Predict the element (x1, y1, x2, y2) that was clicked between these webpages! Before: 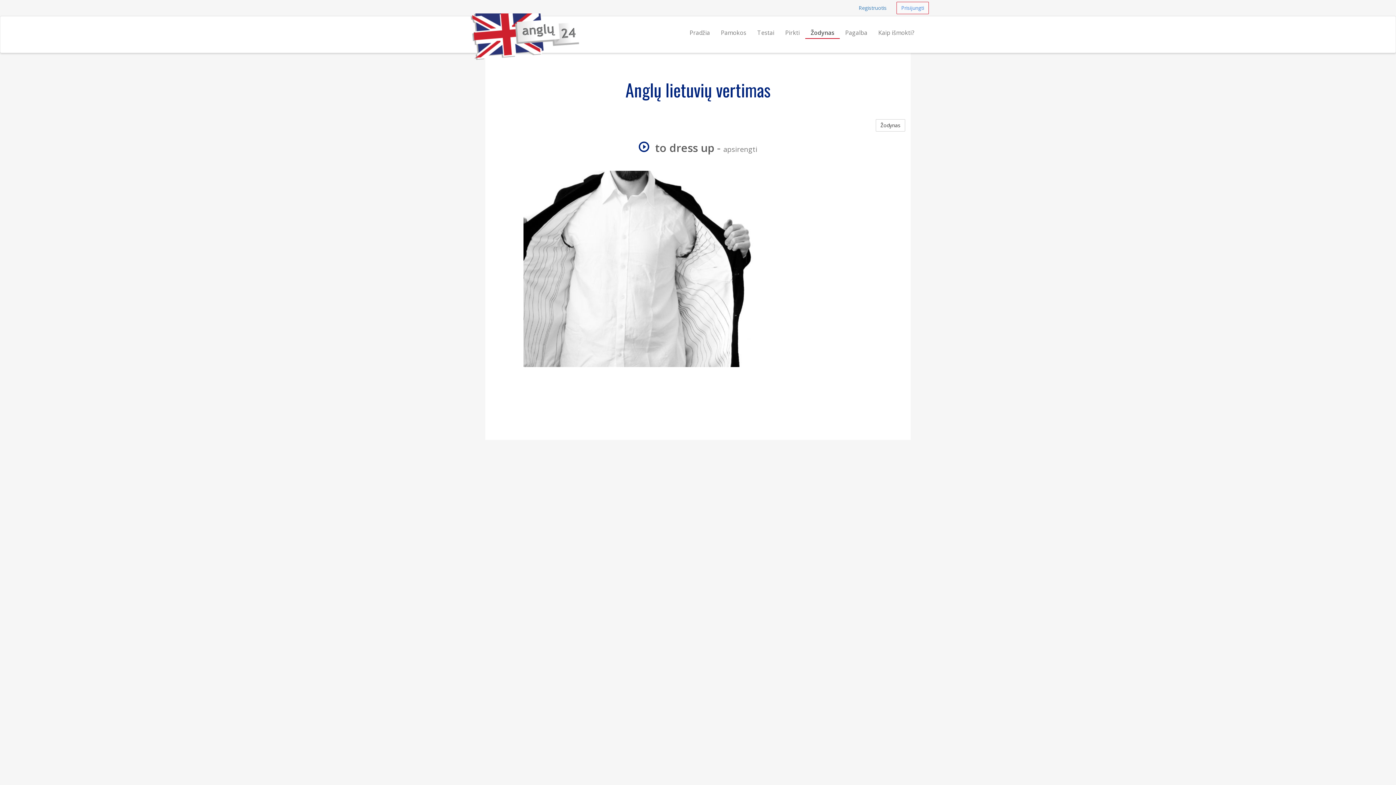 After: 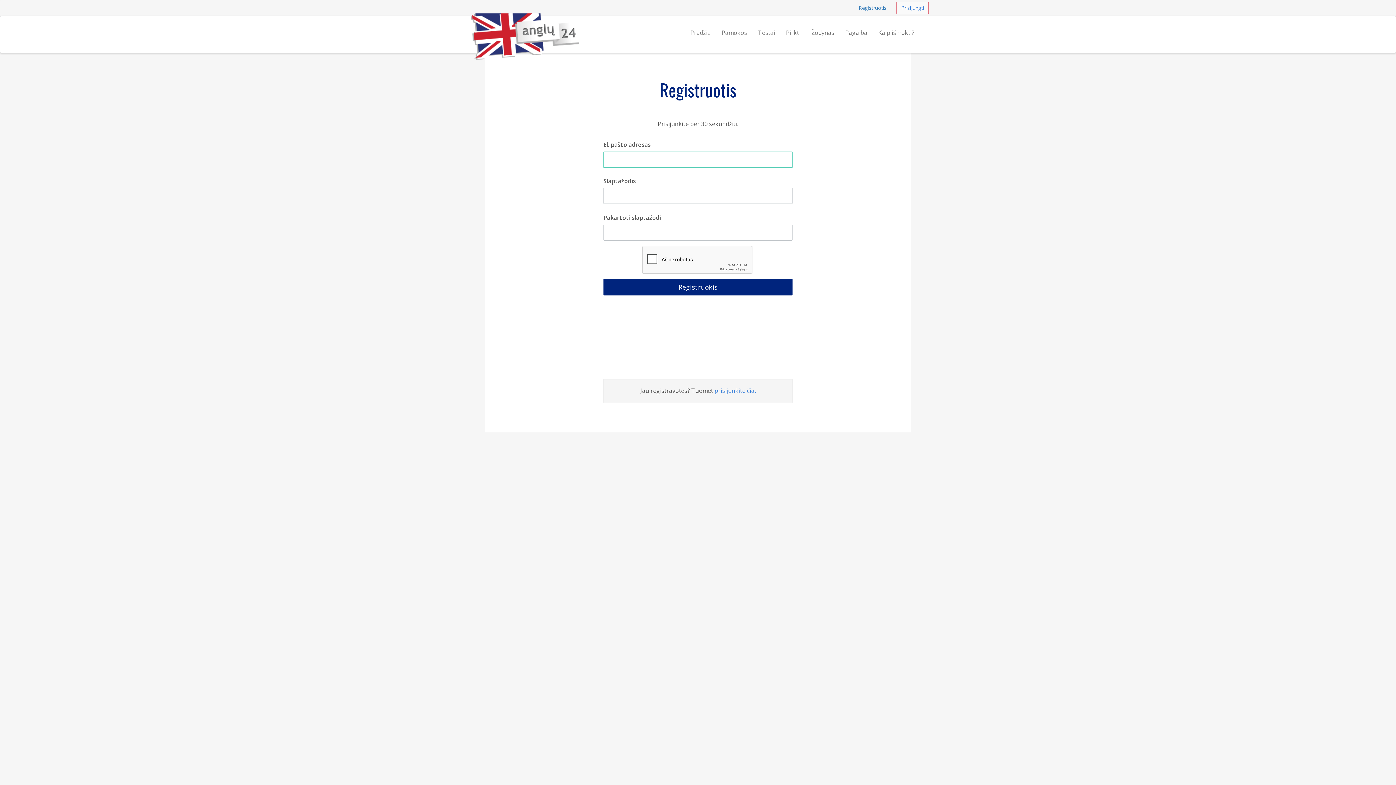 Action: bbox: (854, 1, 891, 14) label: Registruotis